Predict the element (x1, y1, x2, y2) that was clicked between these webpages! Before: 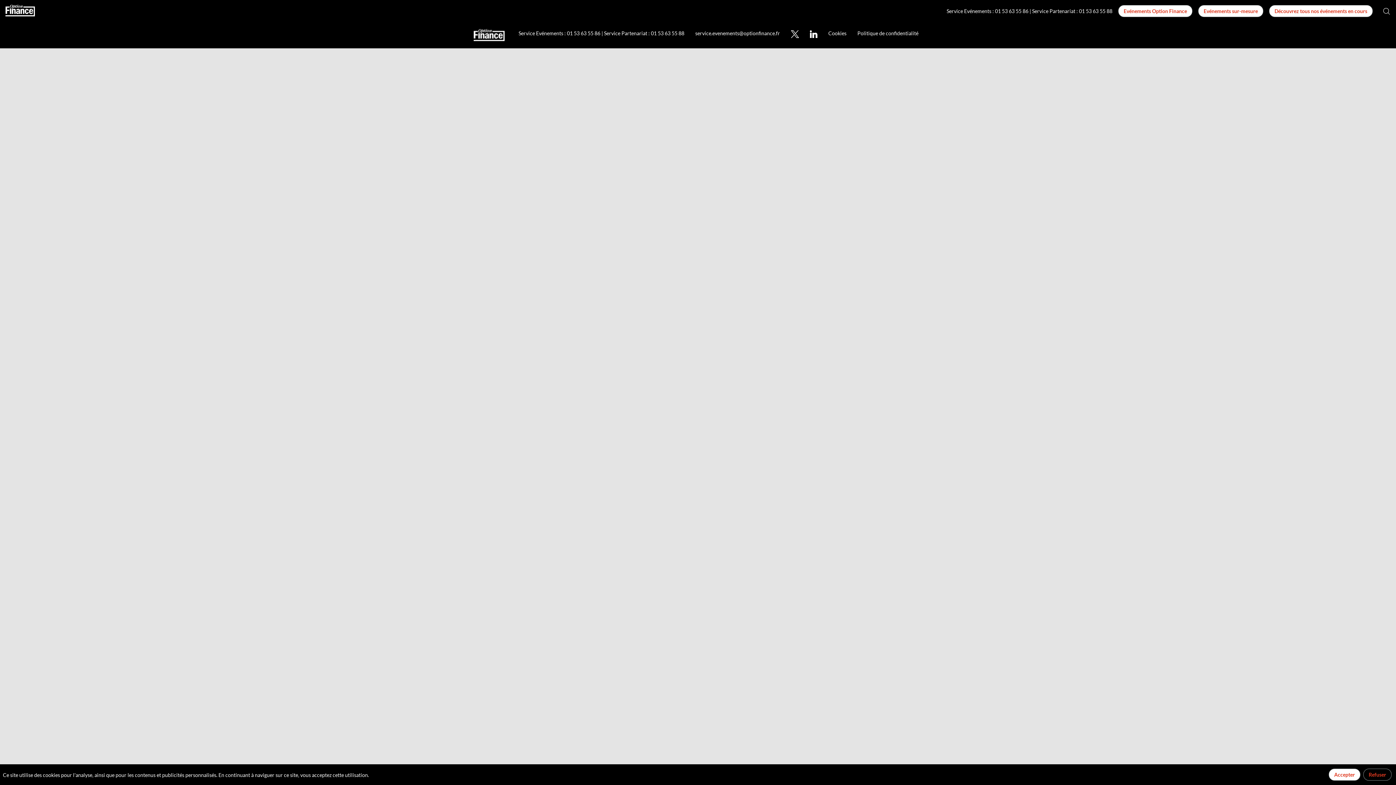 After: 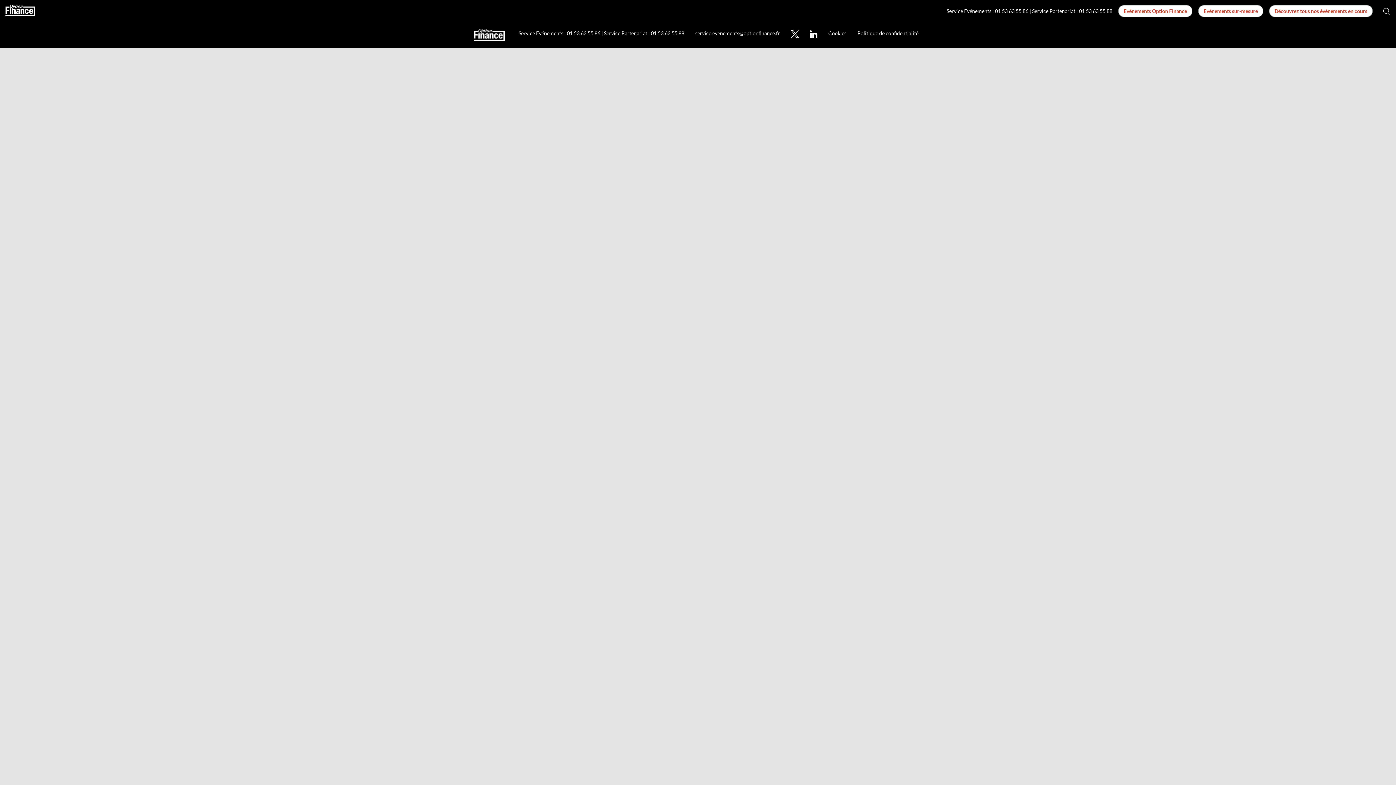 Action: label: Accepter bbox: (1329, 769, 1360, 781)